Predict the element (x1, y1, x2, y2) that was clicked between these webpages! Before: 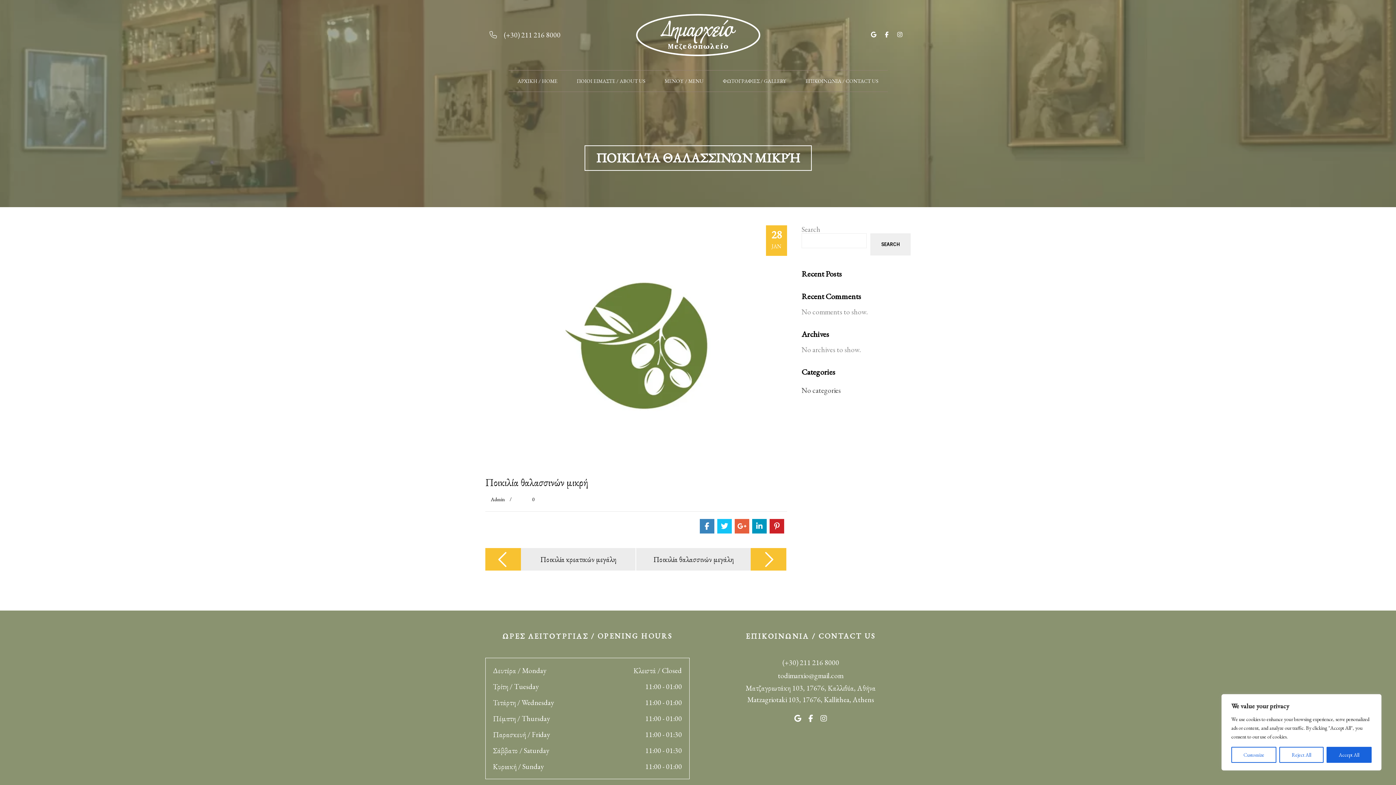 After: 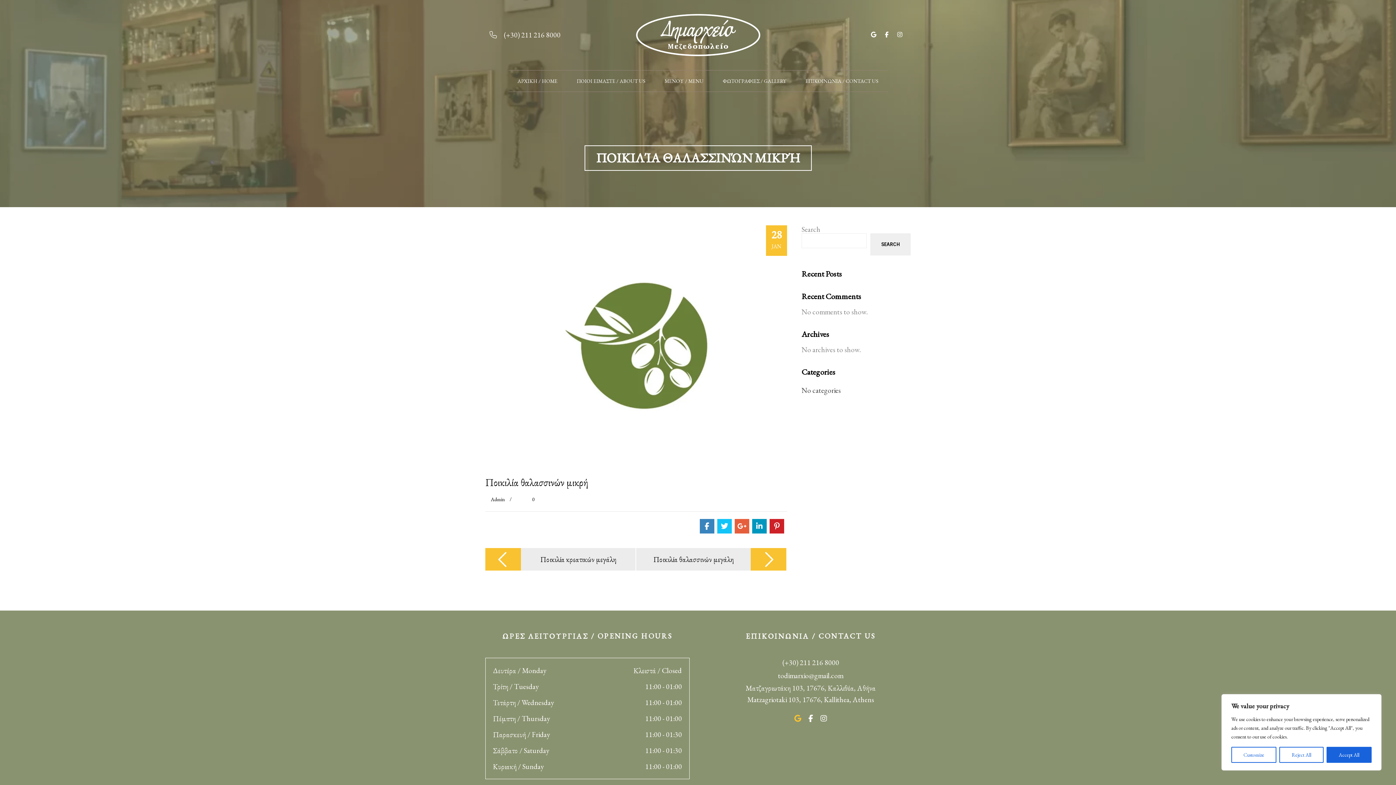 Action: bbox: (794, 714, 801, 723)